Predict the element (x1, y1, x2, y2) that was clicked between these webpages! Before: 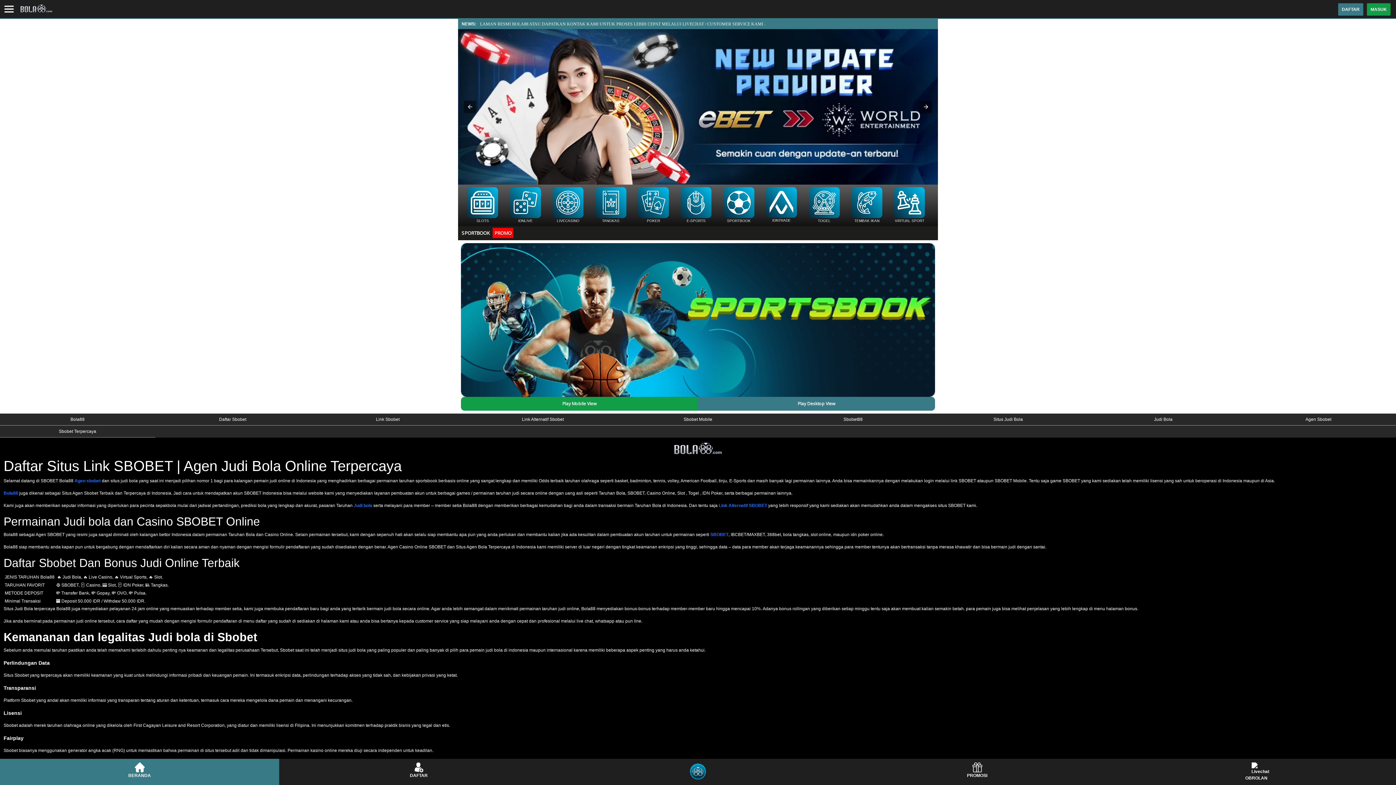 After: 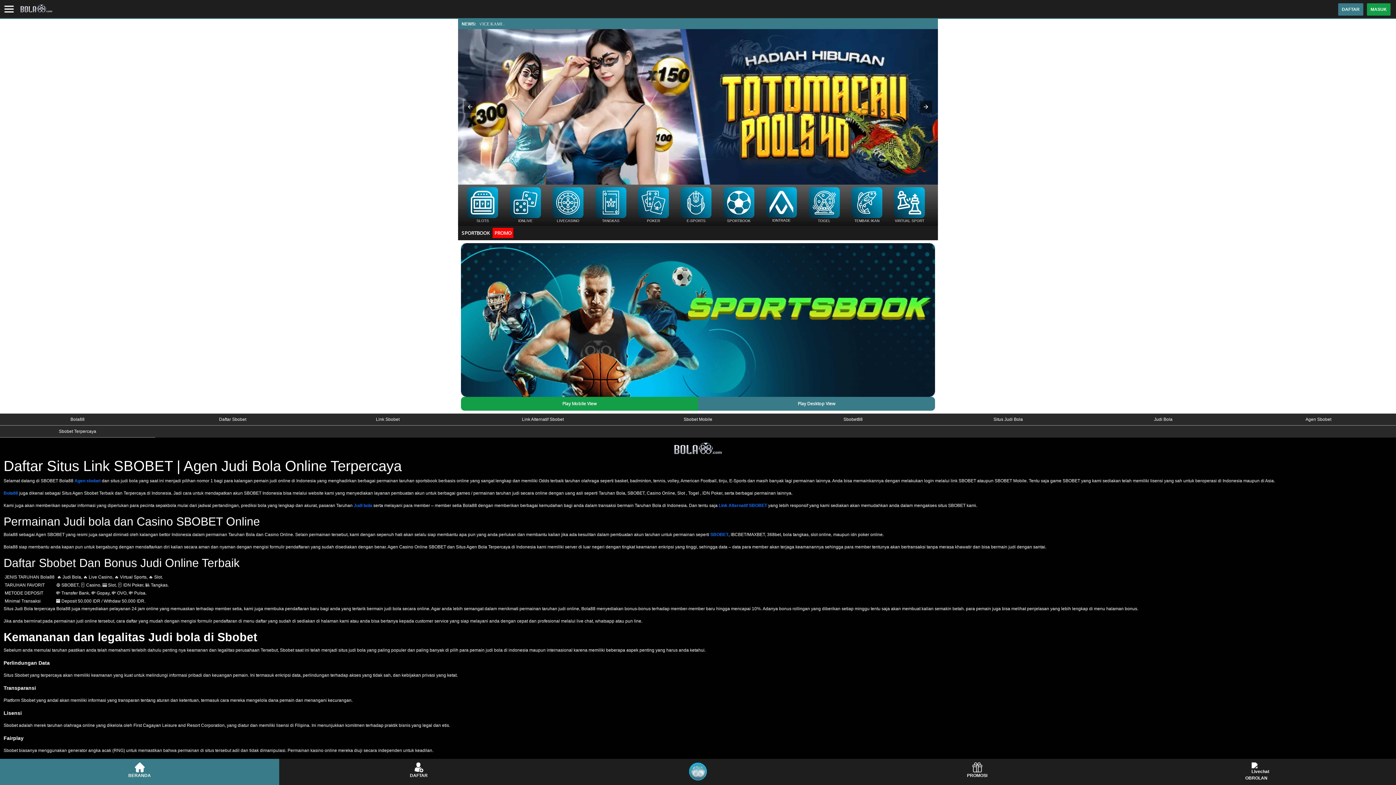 Action: label: OBROLAN bbox: (1117, 759, 1396, 785)